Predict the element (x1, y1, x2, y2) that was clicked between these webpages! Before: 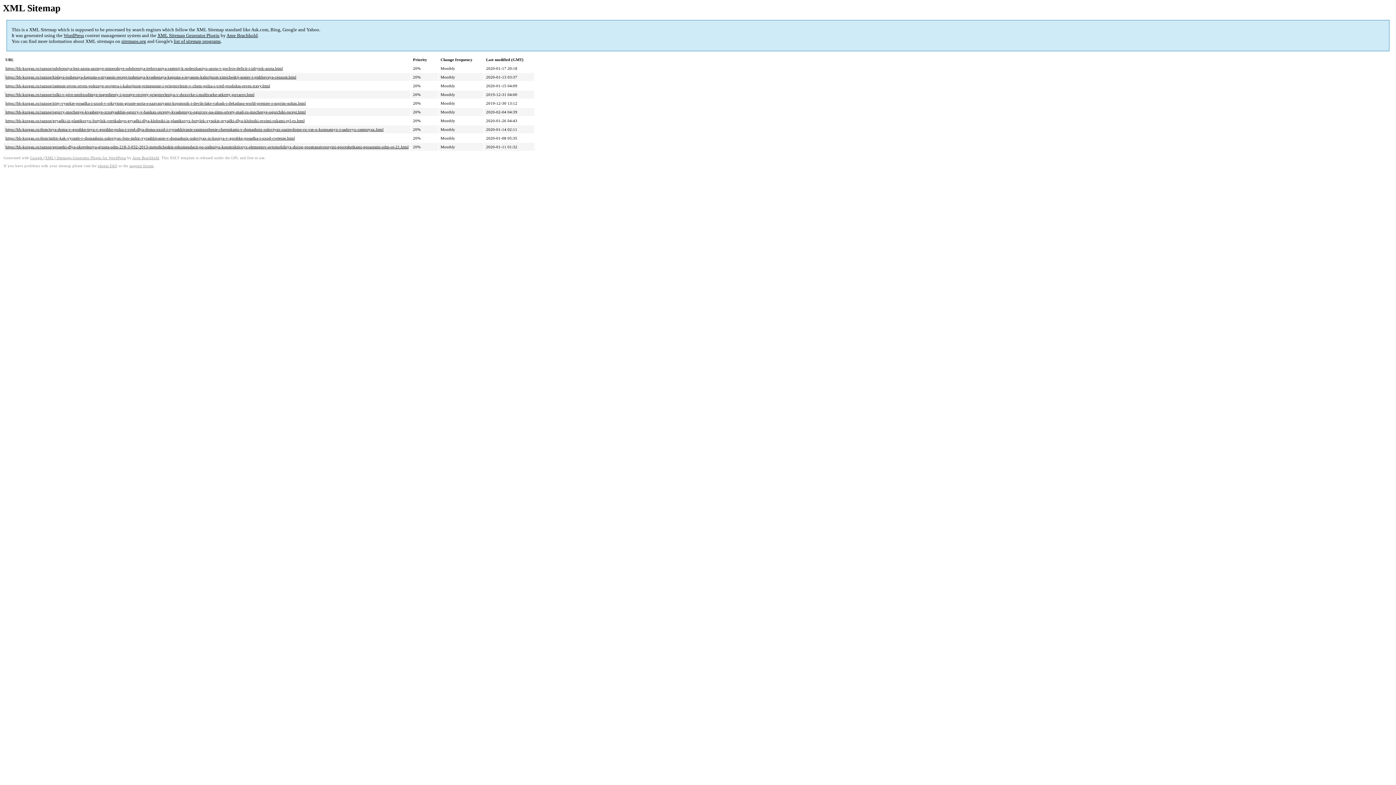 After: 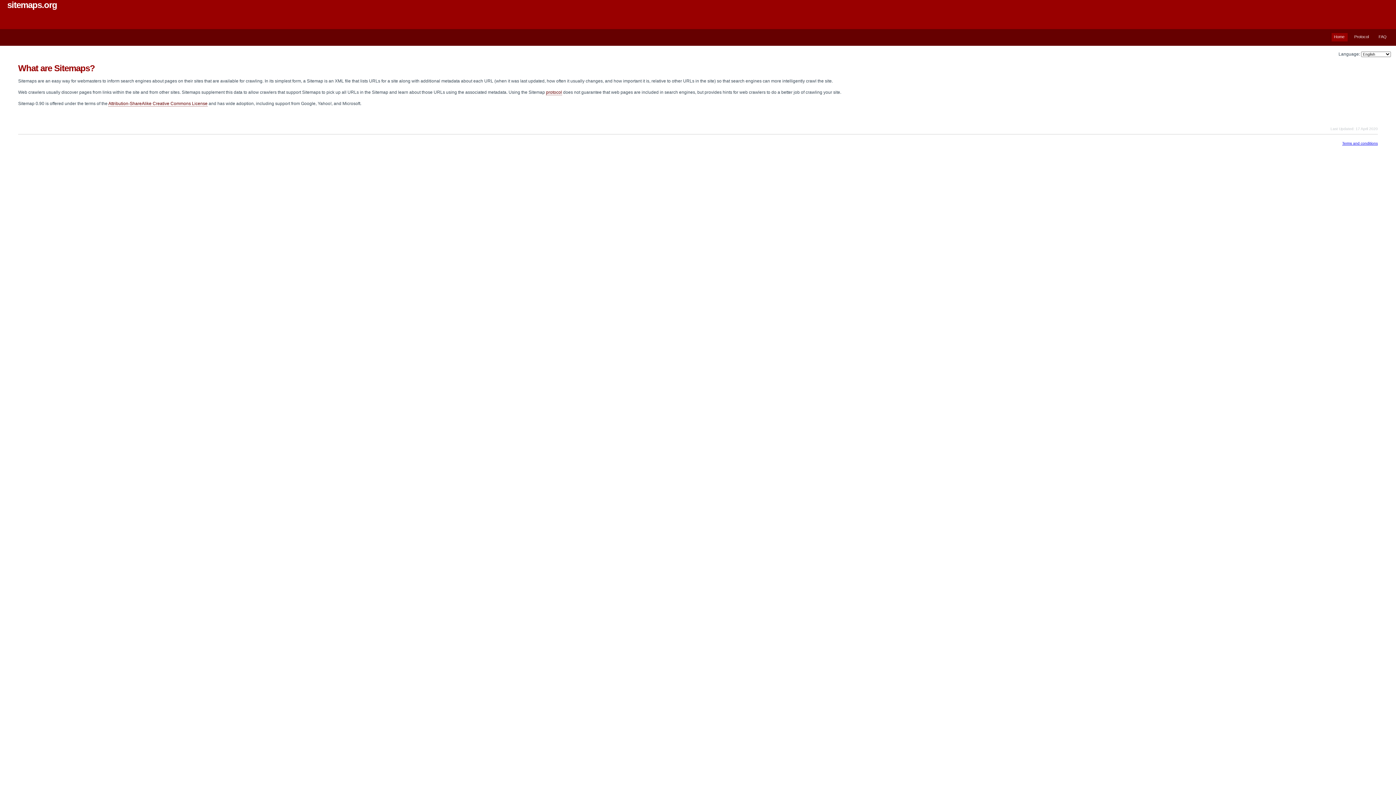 Action: label: sitemaps.org bbox: (121, 38, 146, 44)